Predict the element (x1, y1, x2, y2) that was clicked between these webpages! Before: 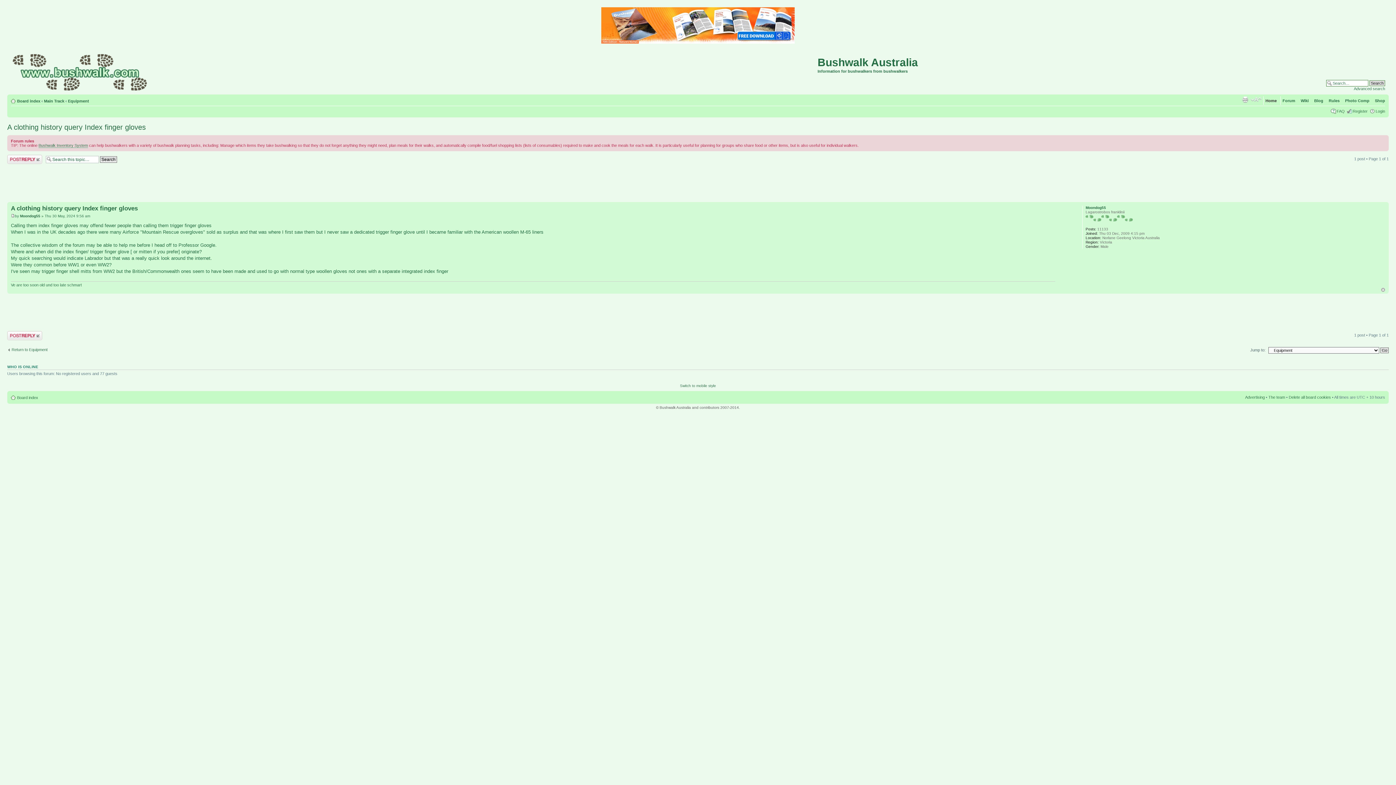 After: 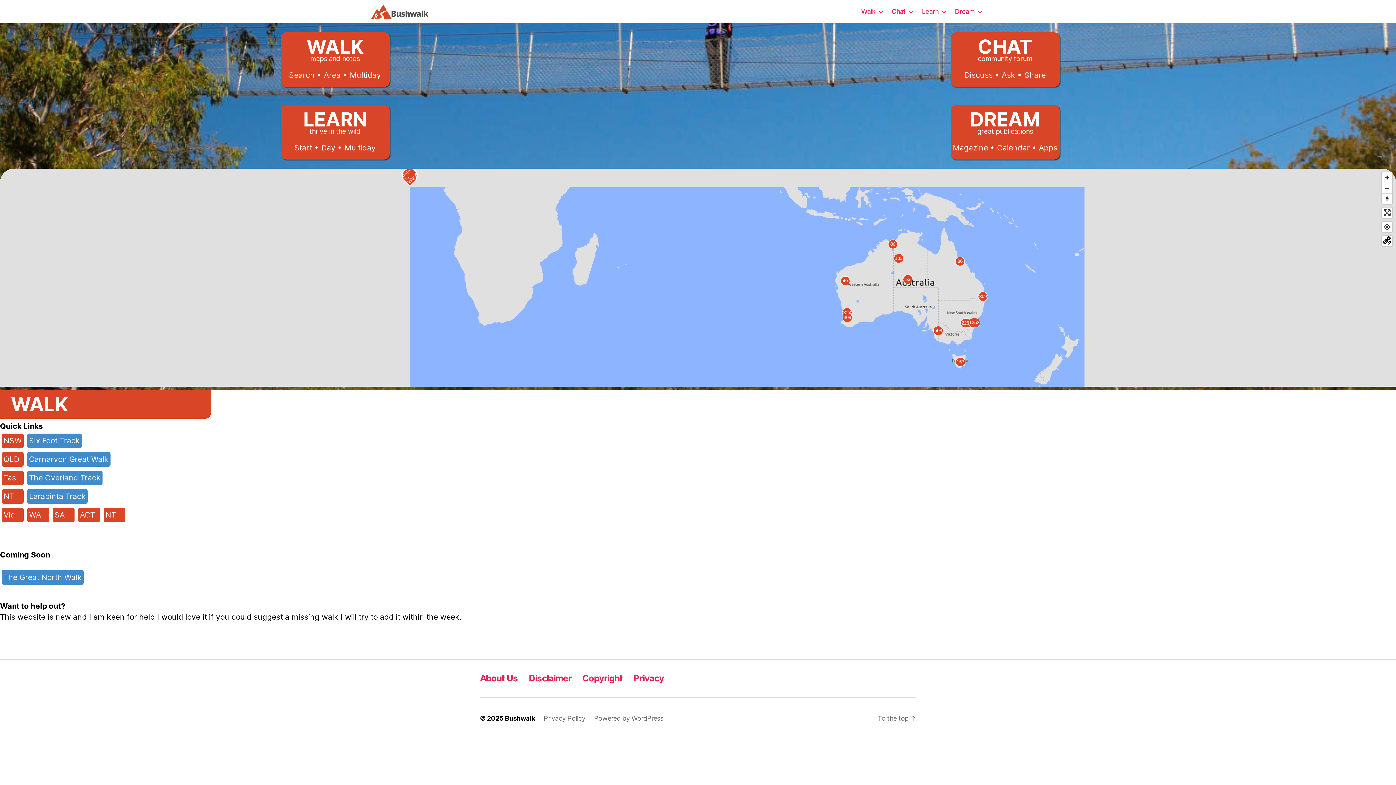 Action: bbox: (1265, 98, 1277, 102) label: Home